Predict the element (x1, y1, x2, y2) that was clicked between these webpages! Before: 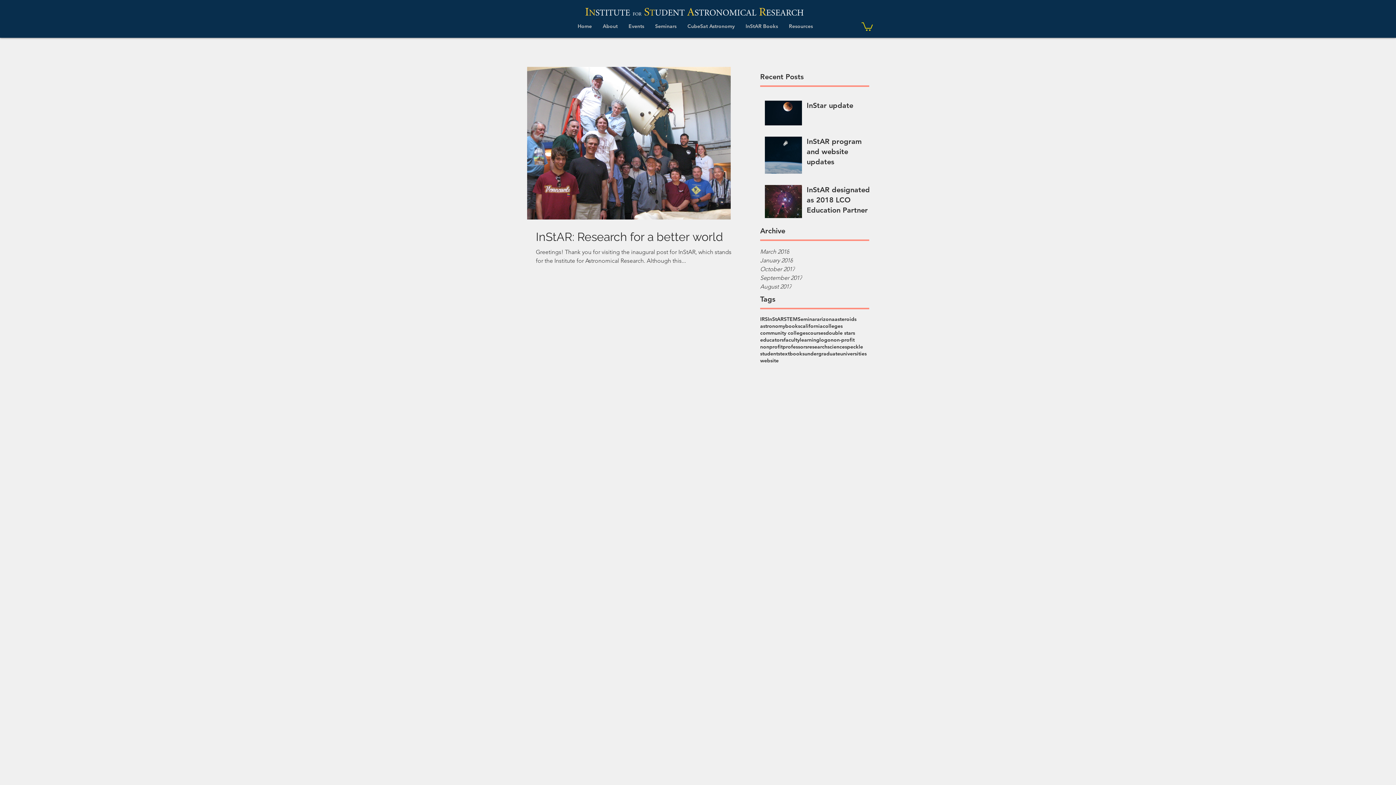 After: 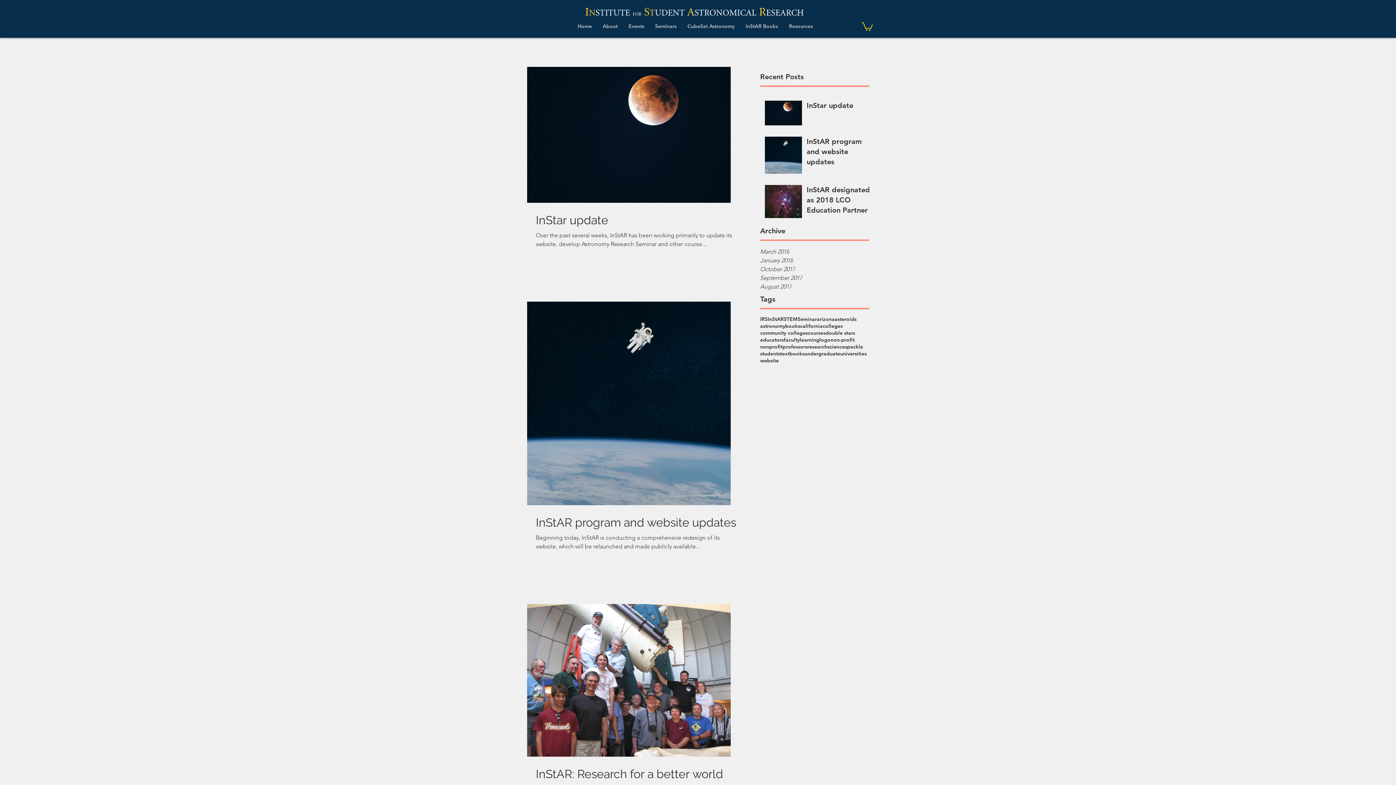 Action: bbox: (768, 316, 784, 322) label: InStAR